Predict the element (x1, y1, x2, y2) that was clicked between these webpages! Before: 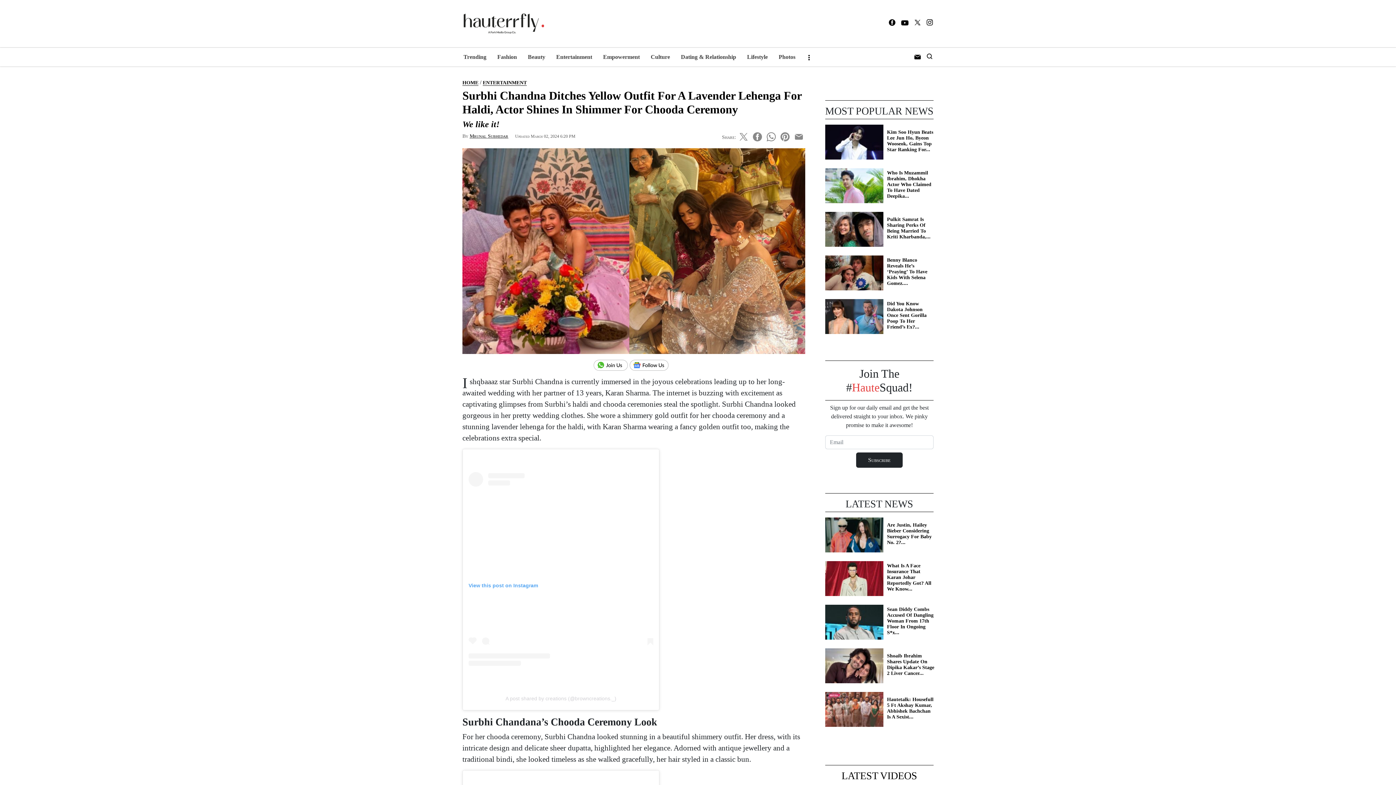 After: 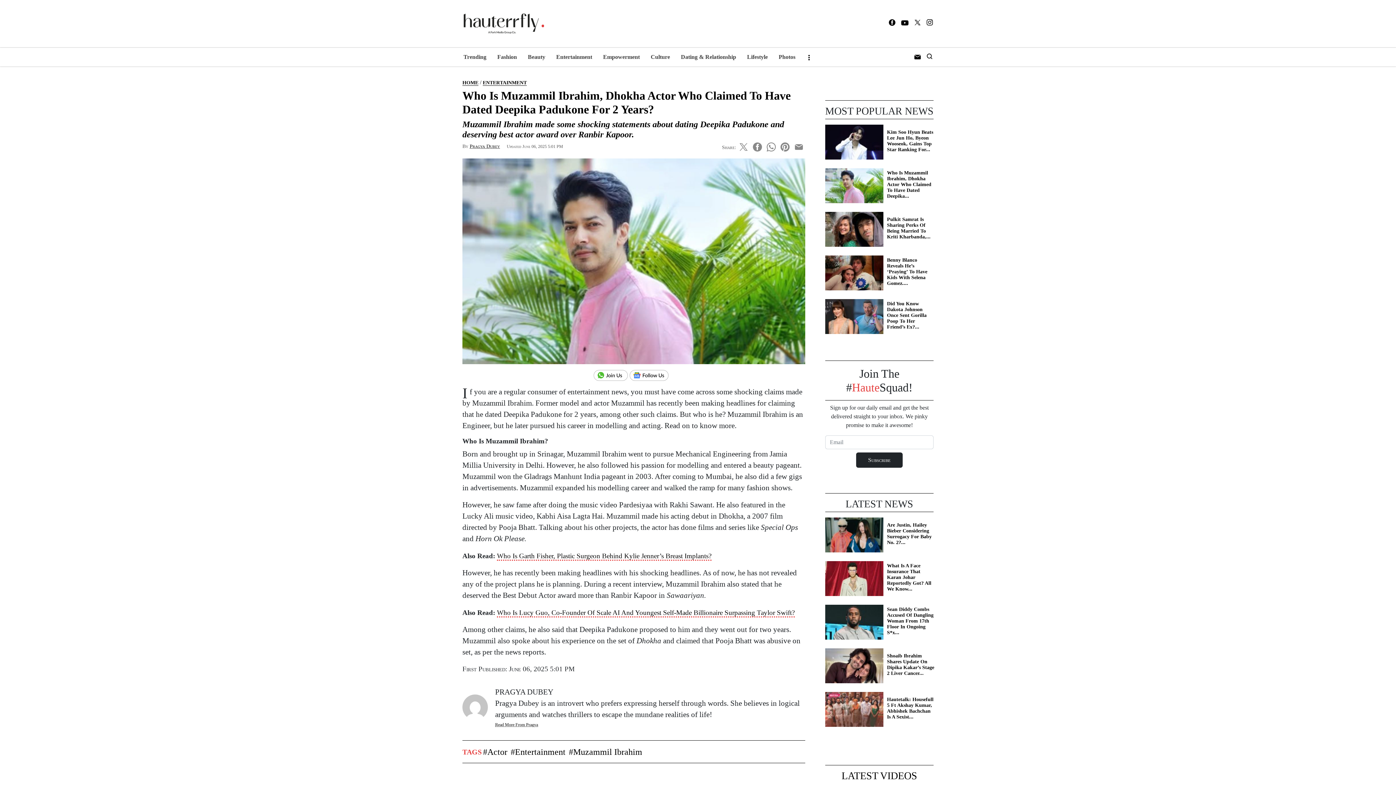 Action: bbox: (825, 182, 883, 188)